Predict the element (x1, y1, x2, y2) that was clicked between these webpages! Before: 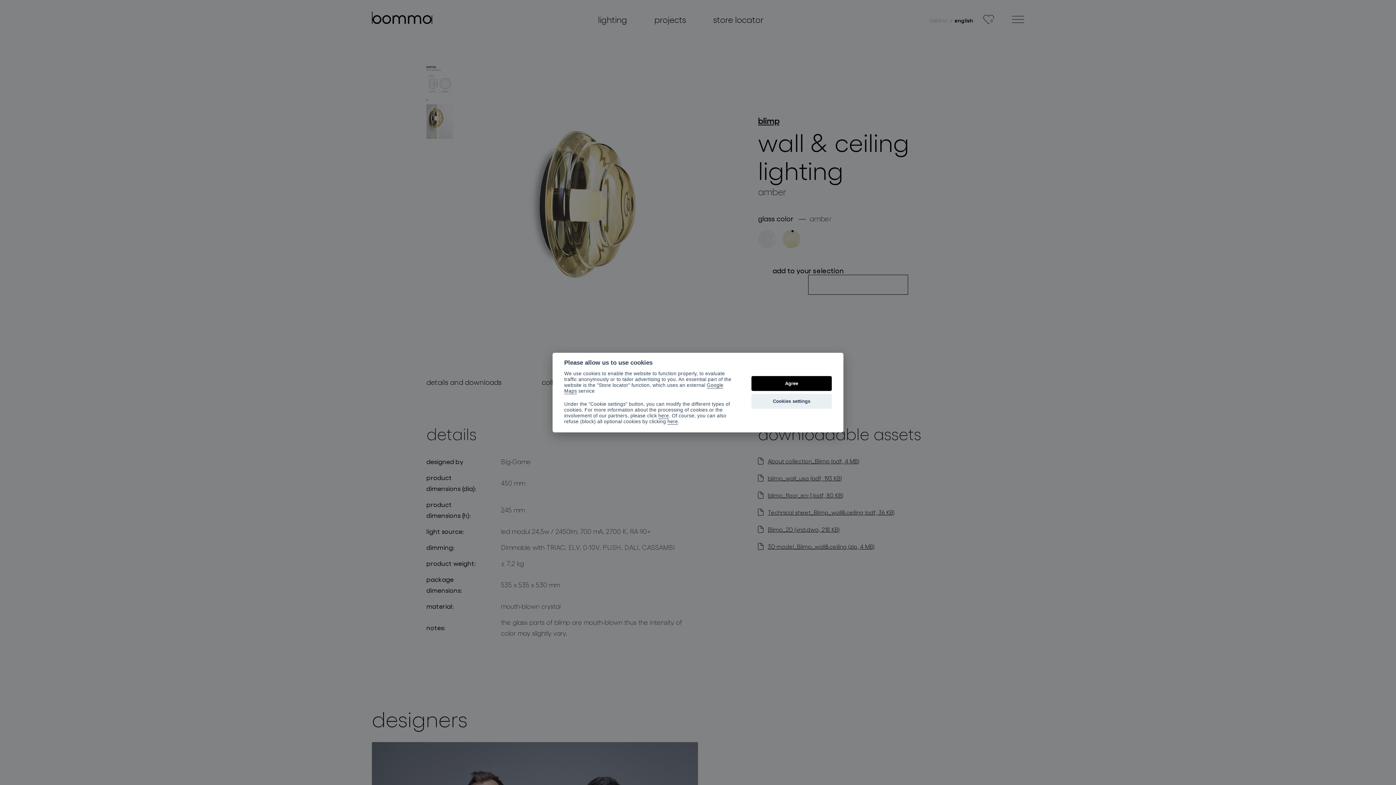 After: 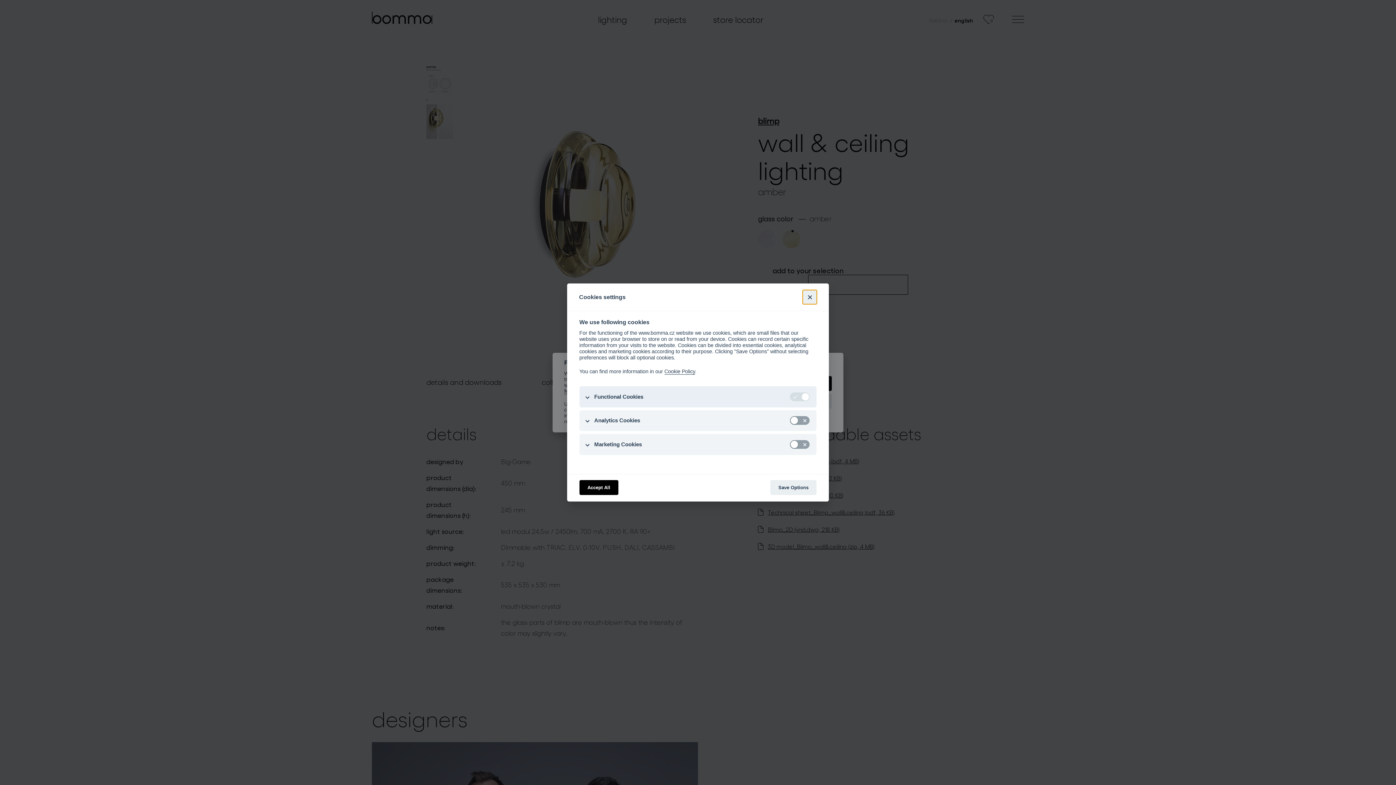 Action: bbox: (751, 394, 832, 409) label: Cookies settings